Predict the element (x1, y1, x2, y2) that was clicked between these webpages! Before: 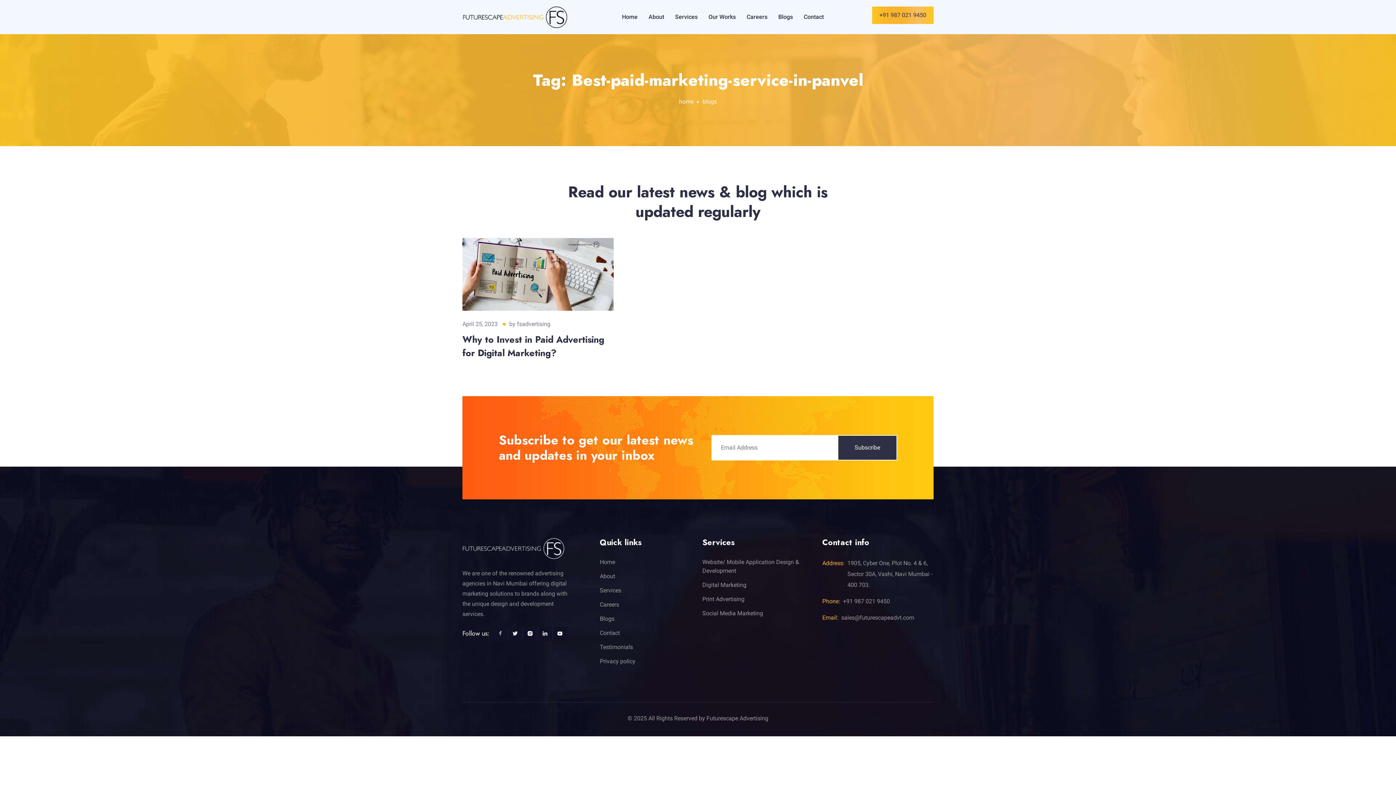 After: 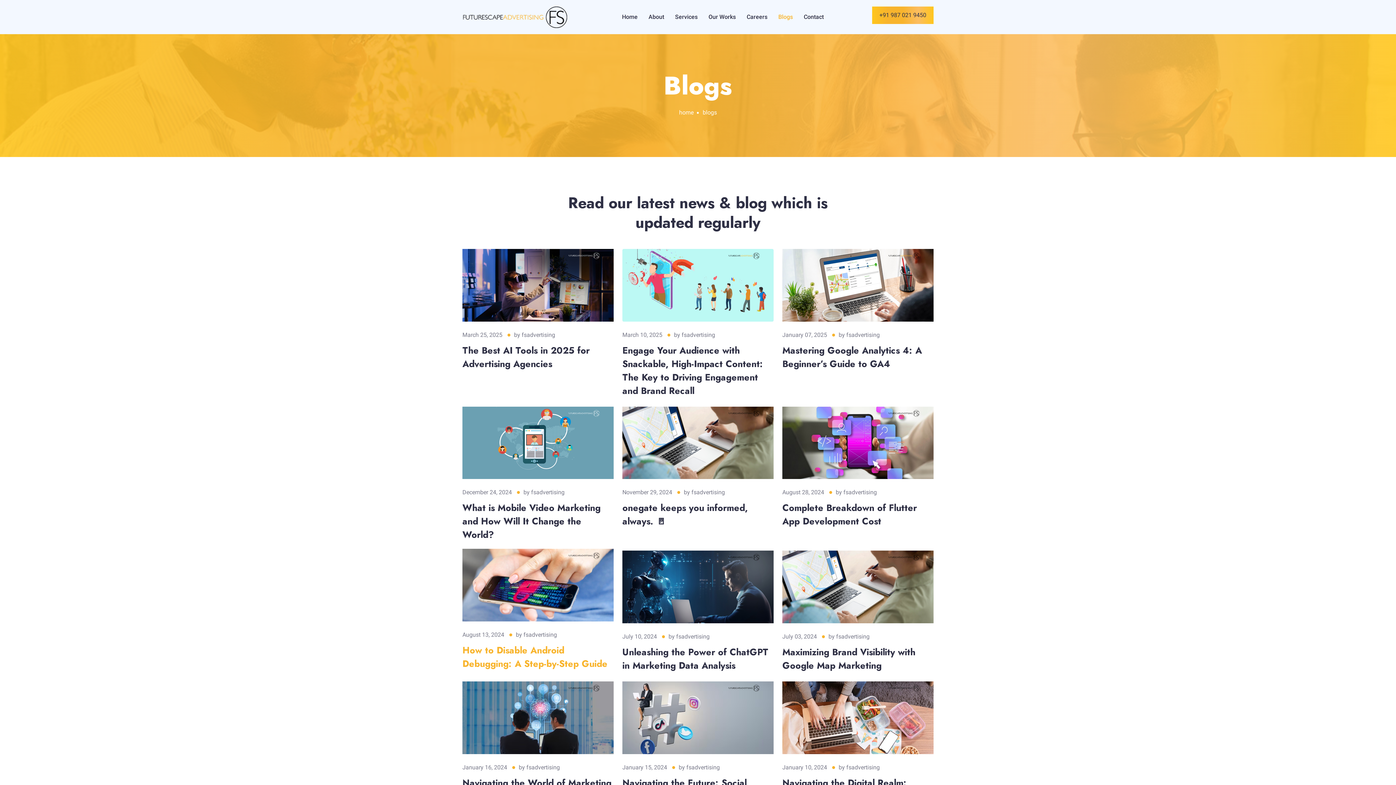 Action: bbox: (600, 614, 614, 623) label: Blogs